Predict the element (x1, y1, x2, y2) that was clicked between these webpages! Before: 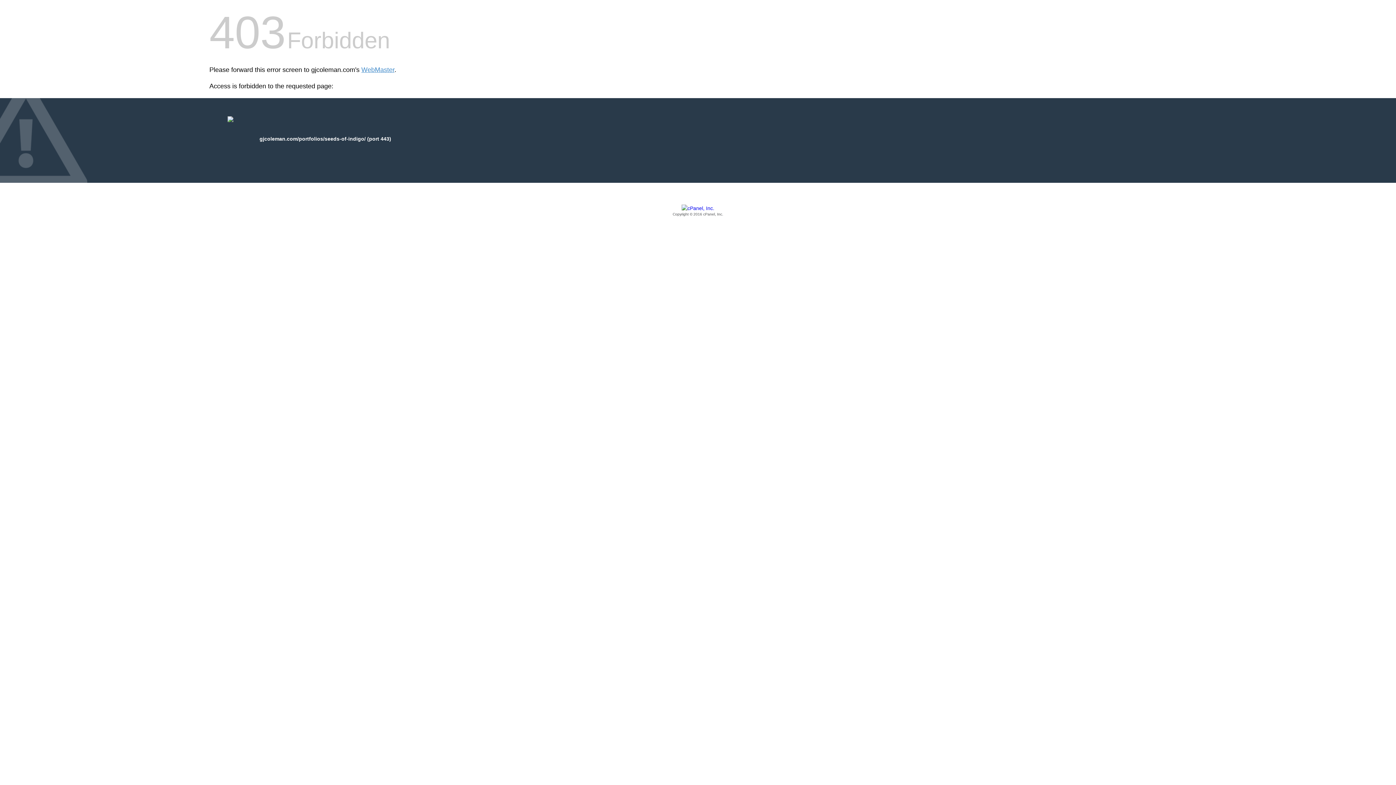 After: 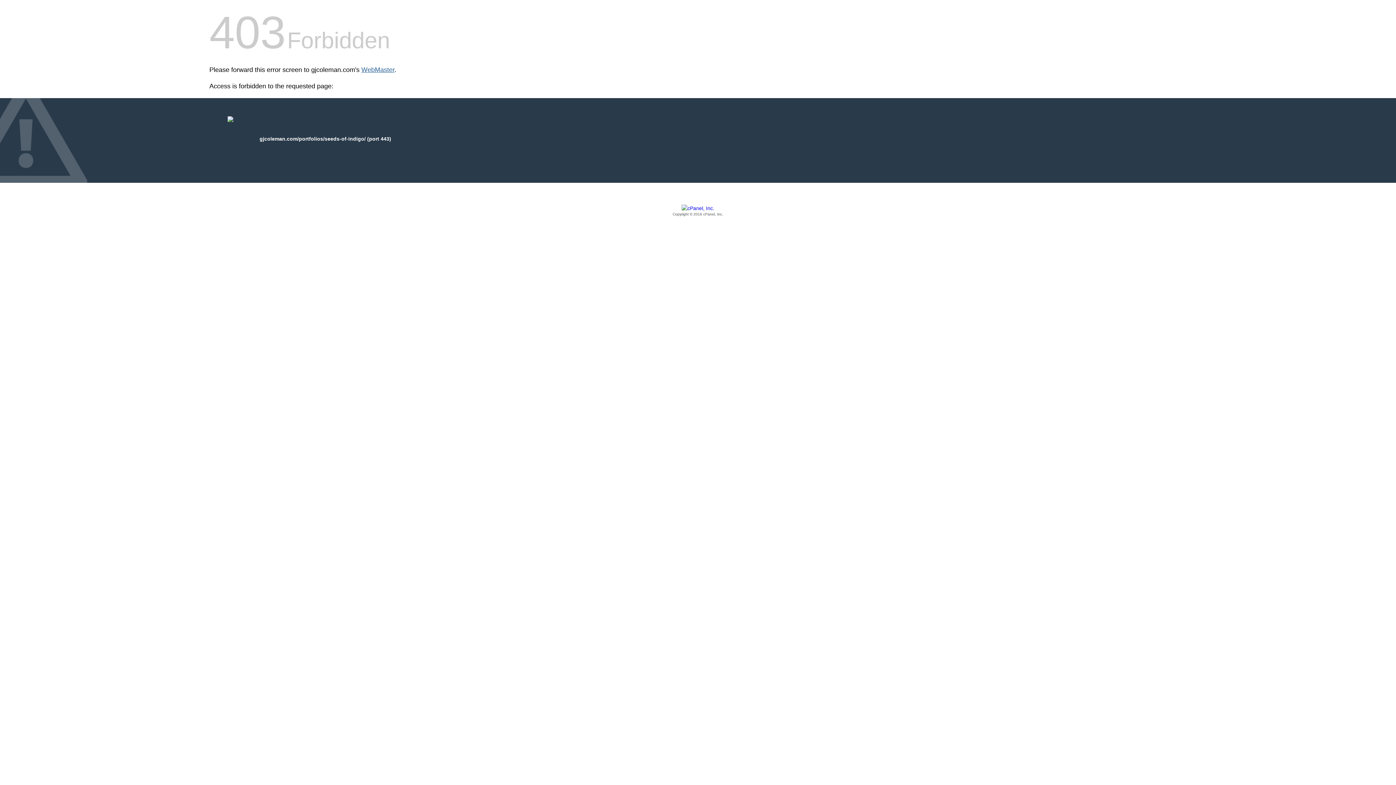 Action: bbox: (361, 66, 394, 73) label: WebMaster